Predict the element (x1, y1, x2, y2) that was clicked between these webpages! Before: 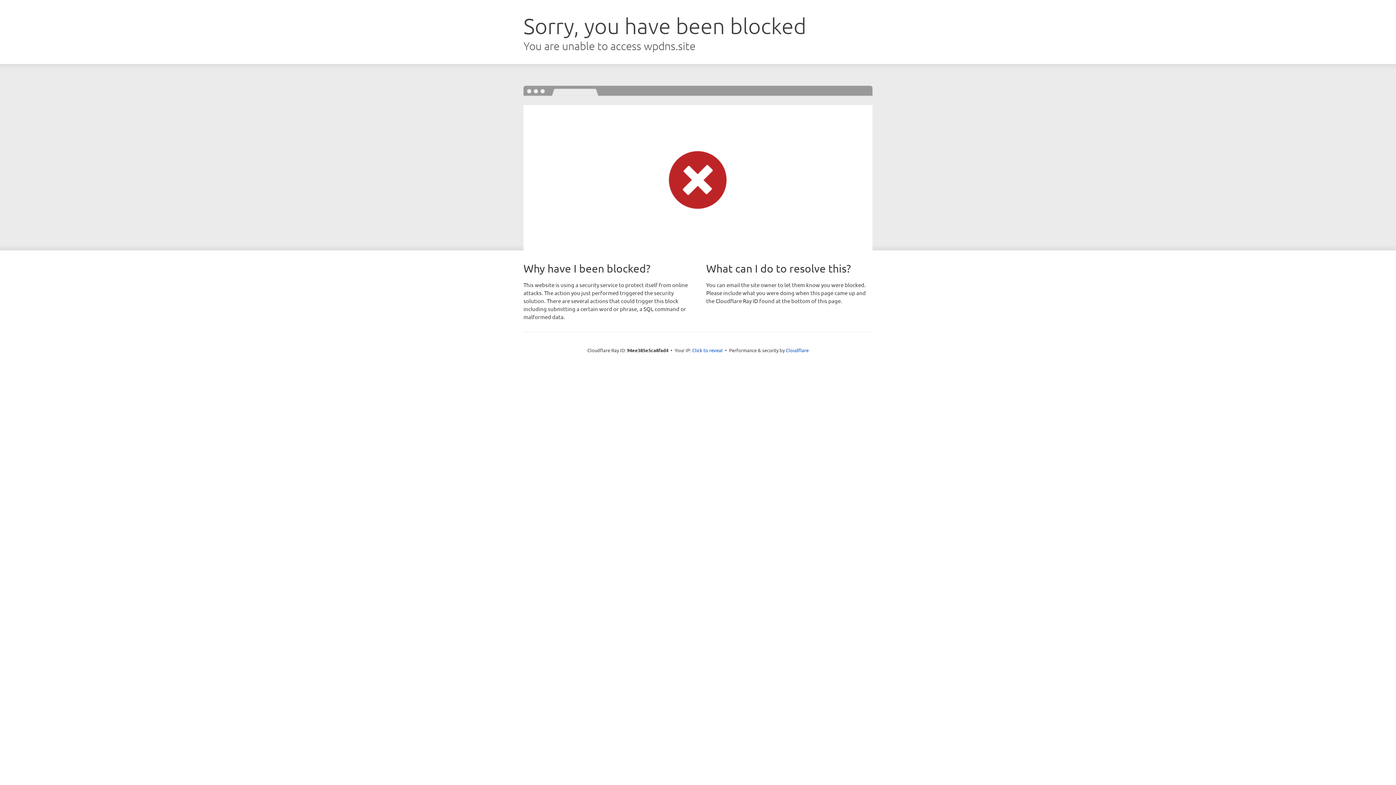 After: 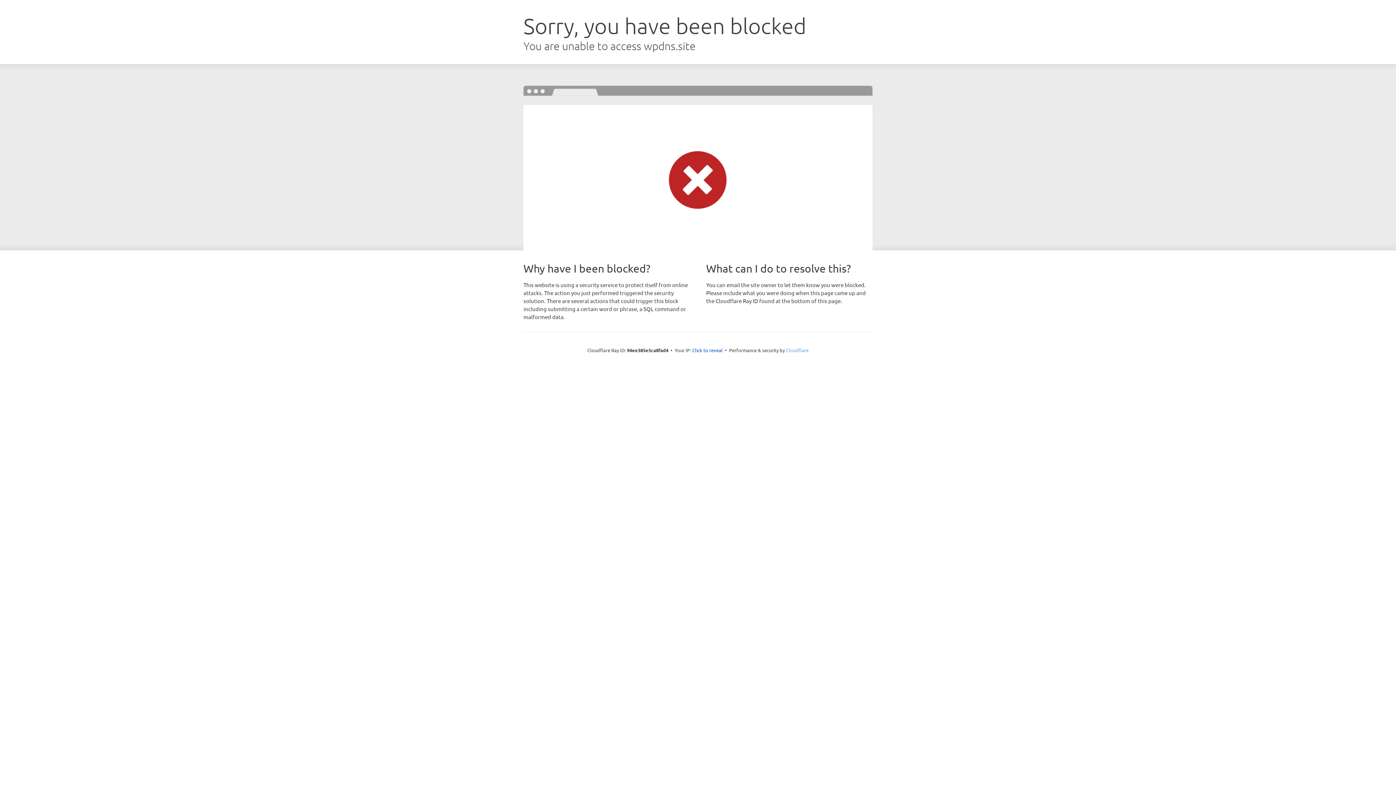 Action: label: Cloudflare bbox: (786, 347, 808, 353)